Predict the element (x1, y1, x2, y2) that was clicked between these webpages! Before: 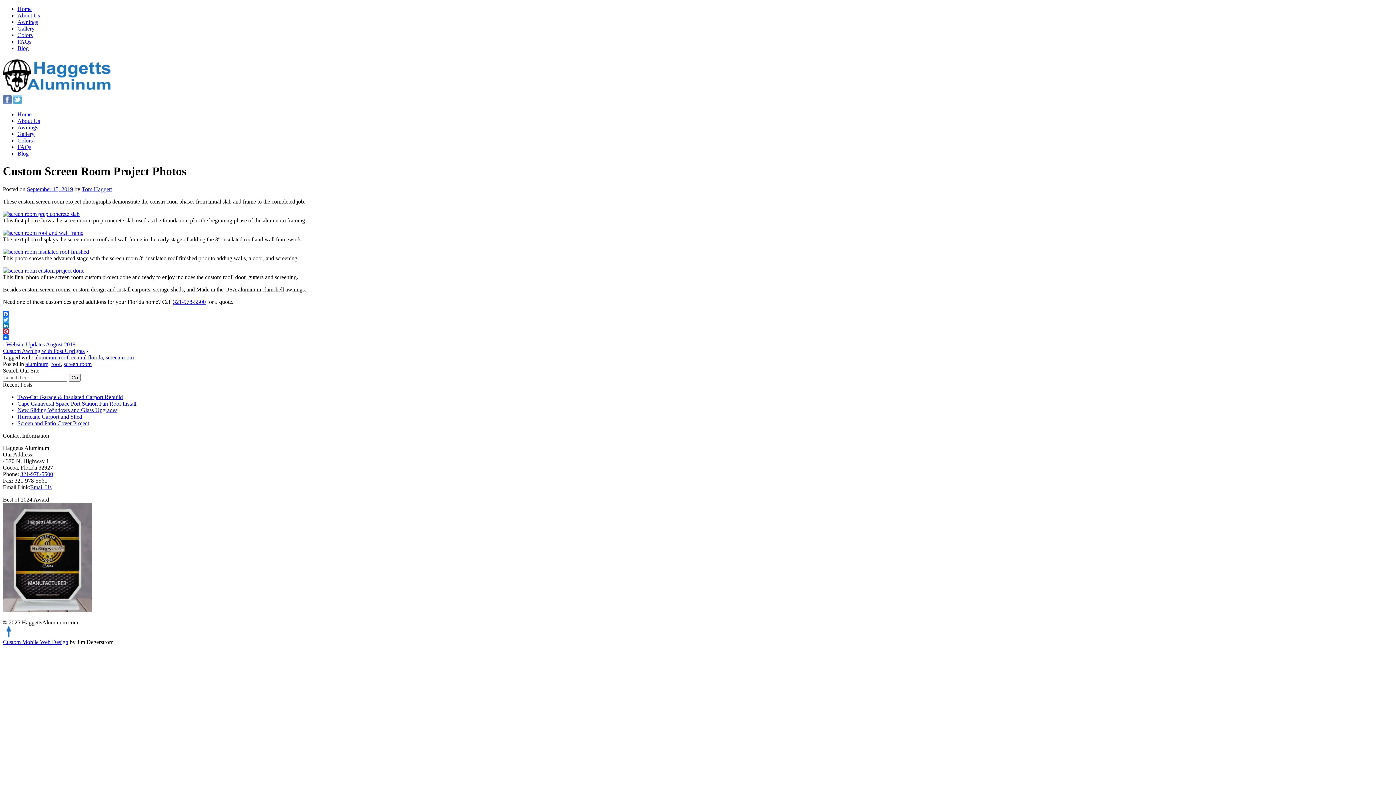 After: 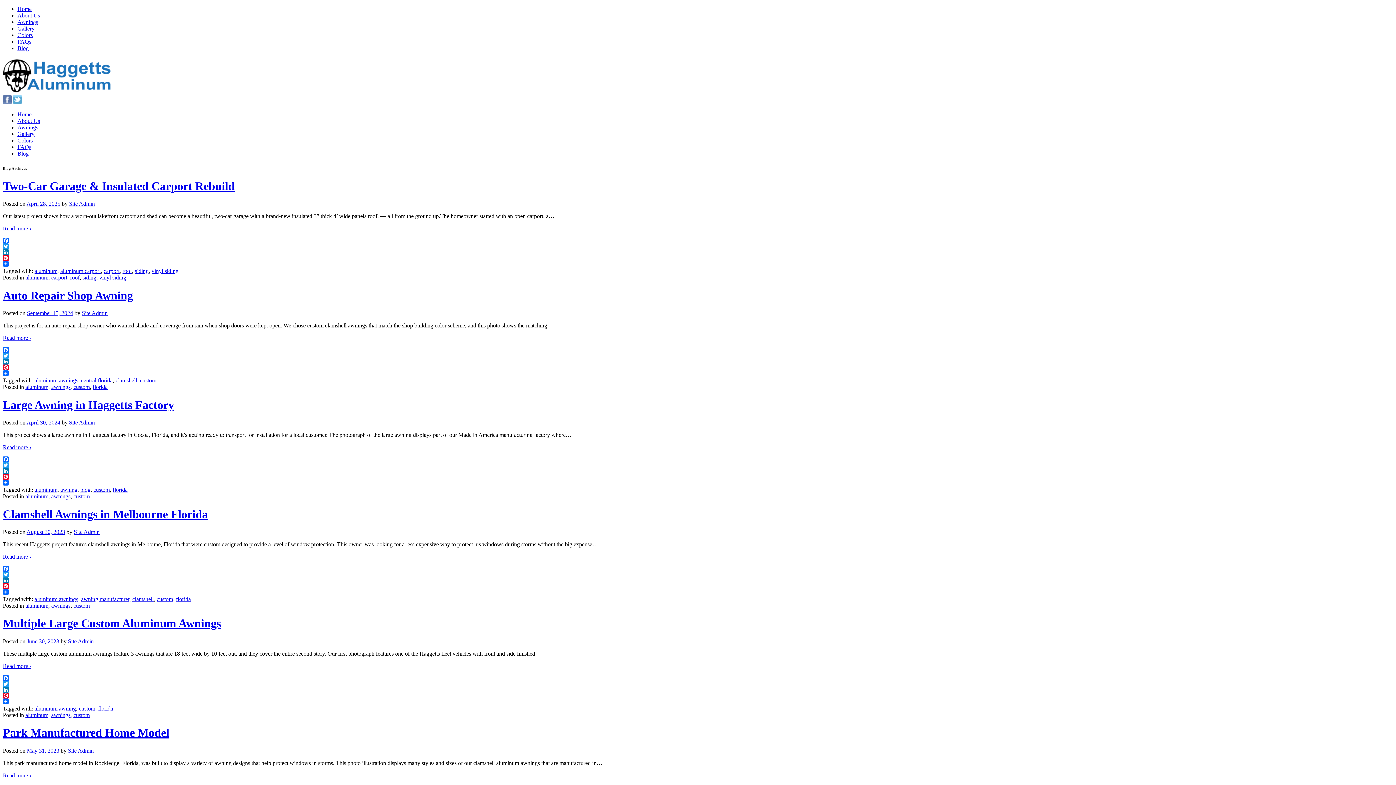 Action: label: aluminum bbox: (25, 361, 48, 367)